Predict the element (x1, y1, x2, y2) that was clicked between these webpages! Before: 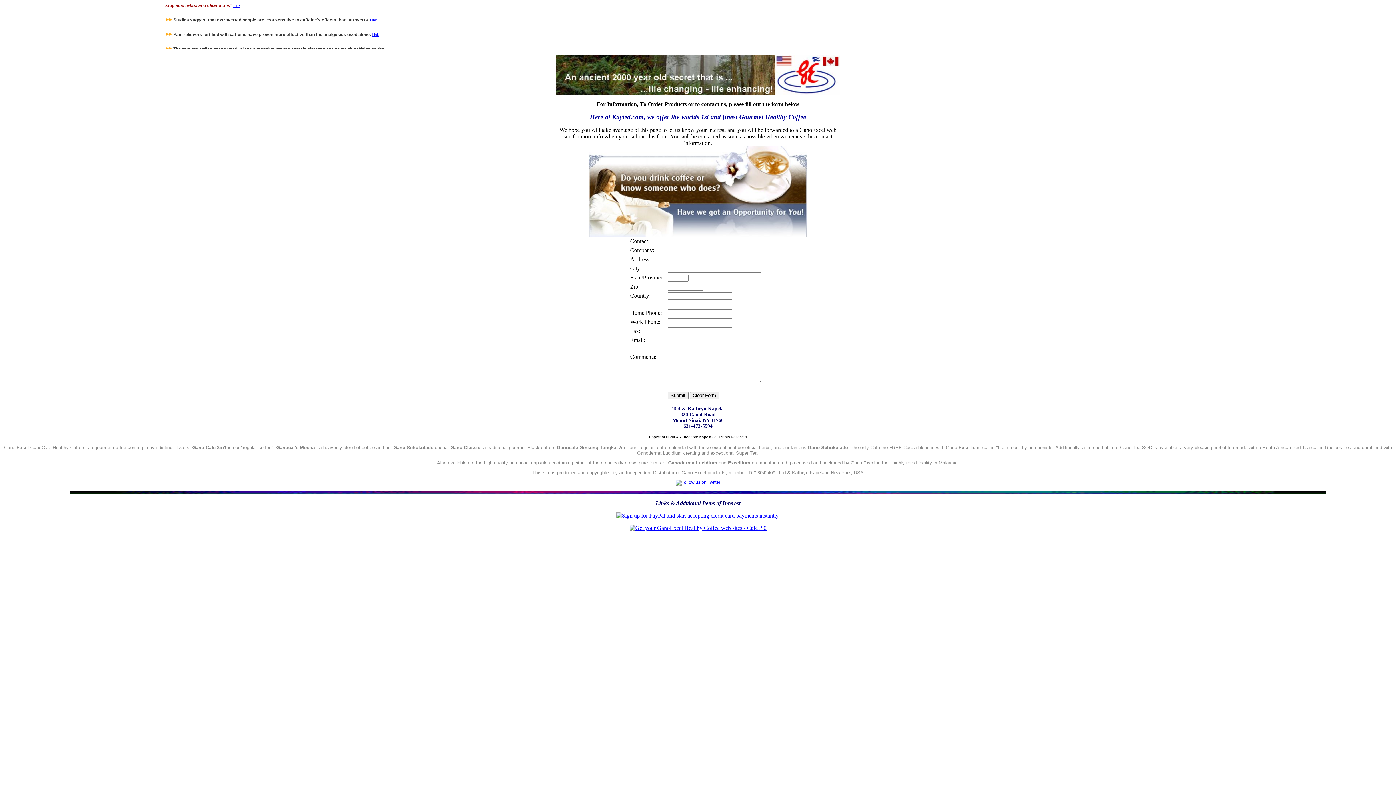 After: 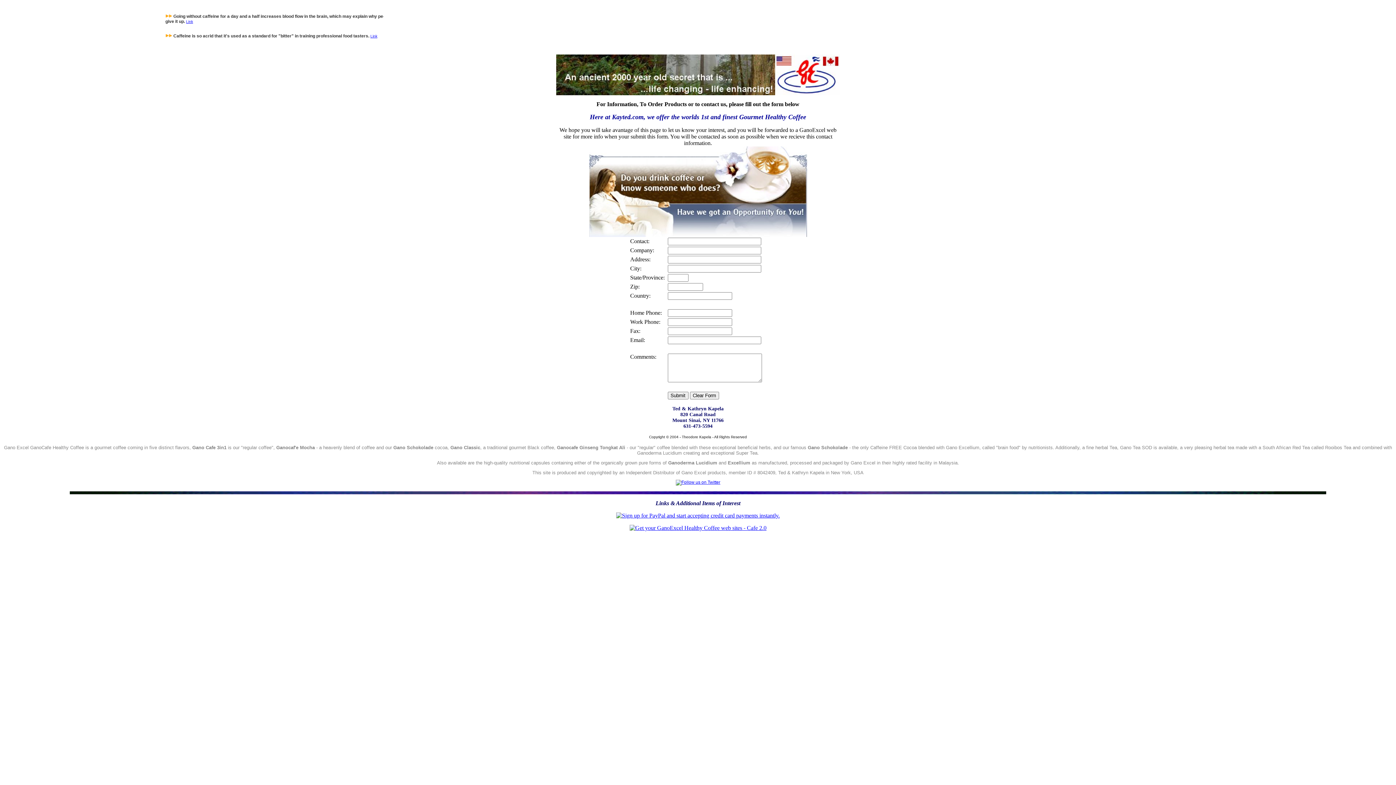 Action: bbox: (629, 525, 766, 531)